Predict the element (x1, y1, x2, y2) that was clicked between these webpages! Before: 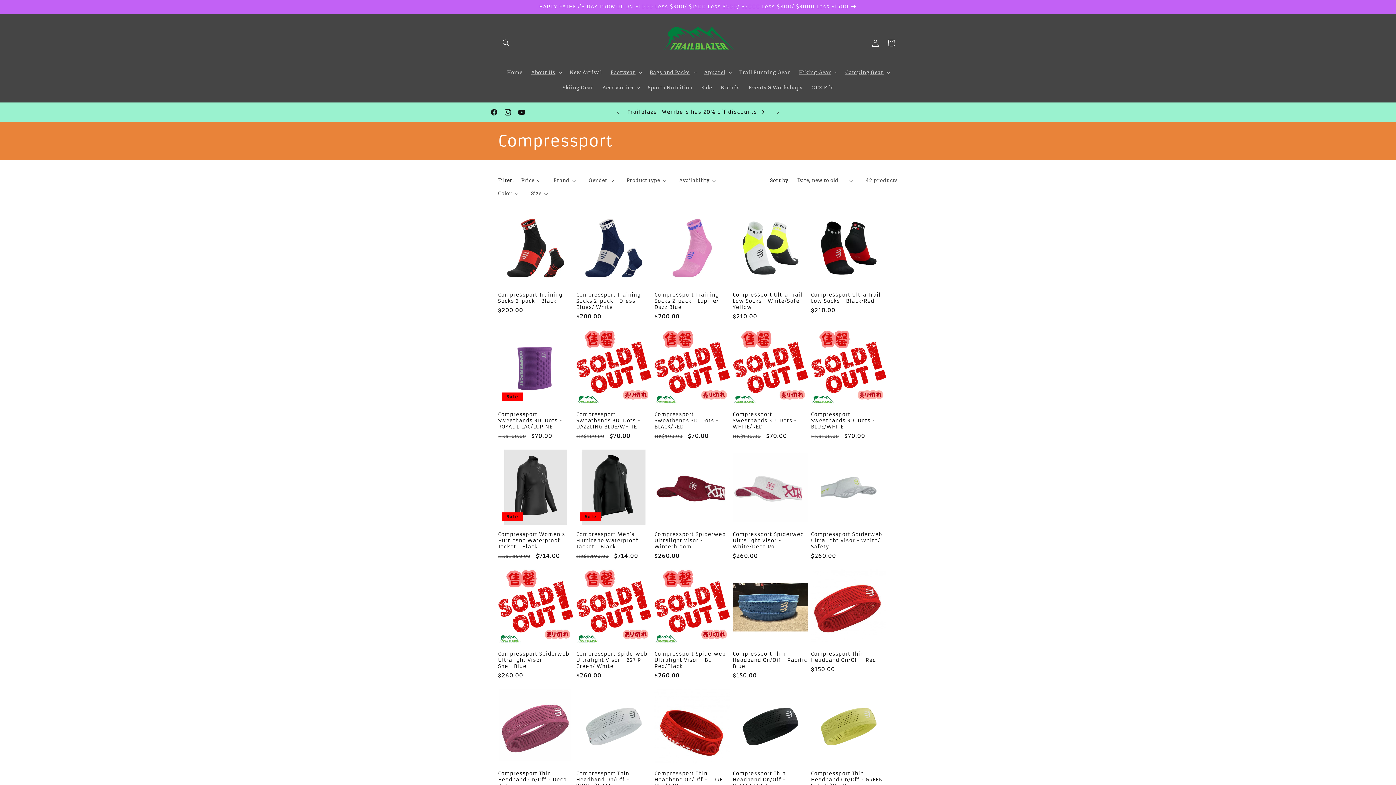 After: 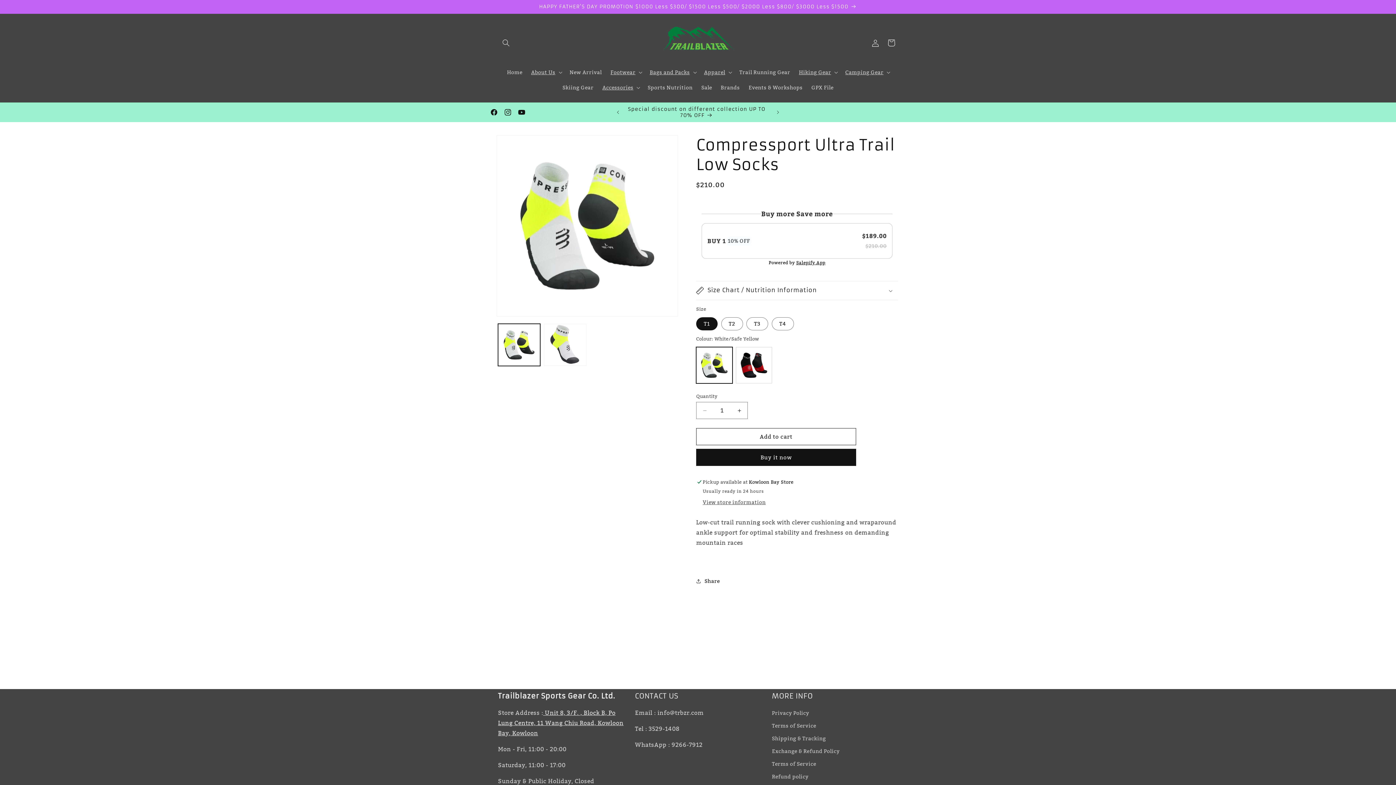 Action: bbox: (732, 292, 808, 310) label: Compressport Ultra Trail Low Socks - White/Safe Yellow